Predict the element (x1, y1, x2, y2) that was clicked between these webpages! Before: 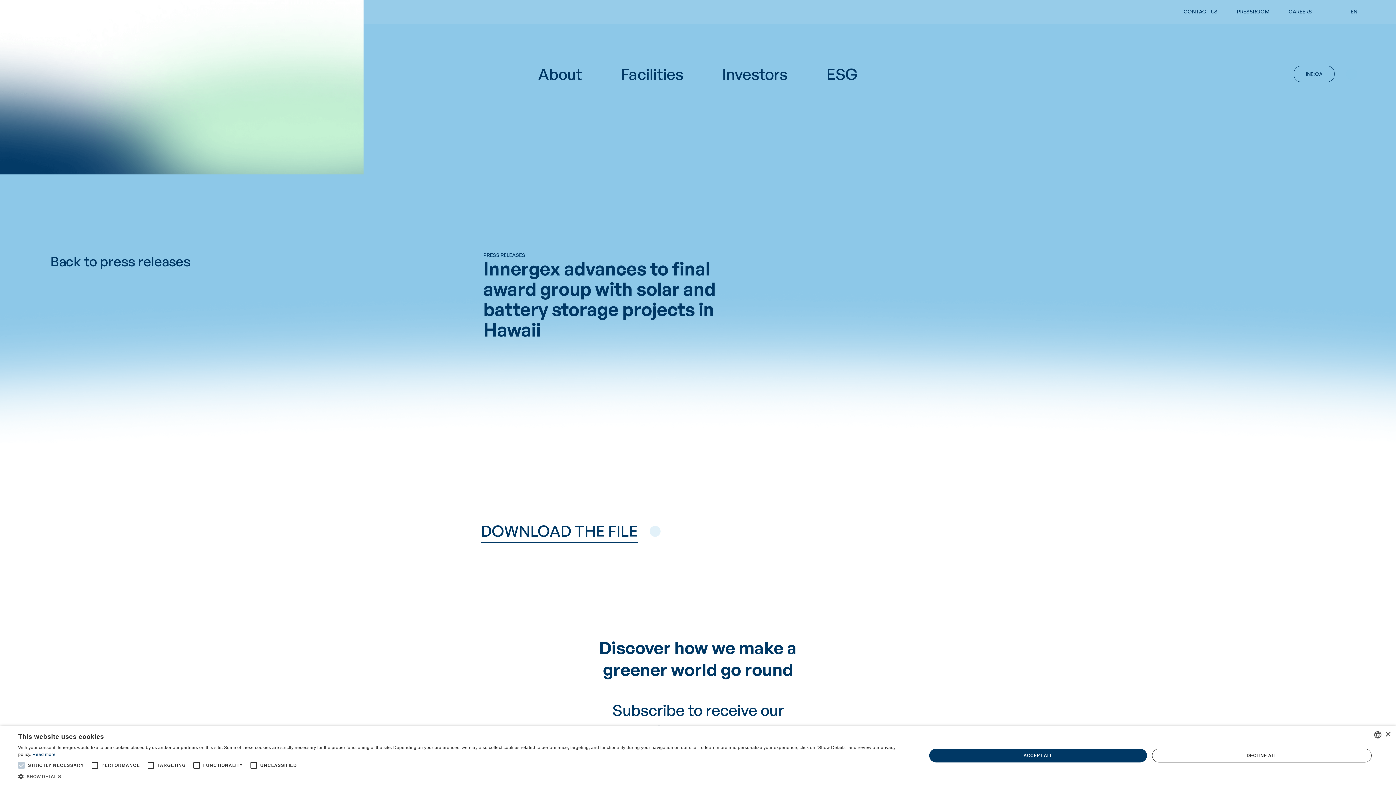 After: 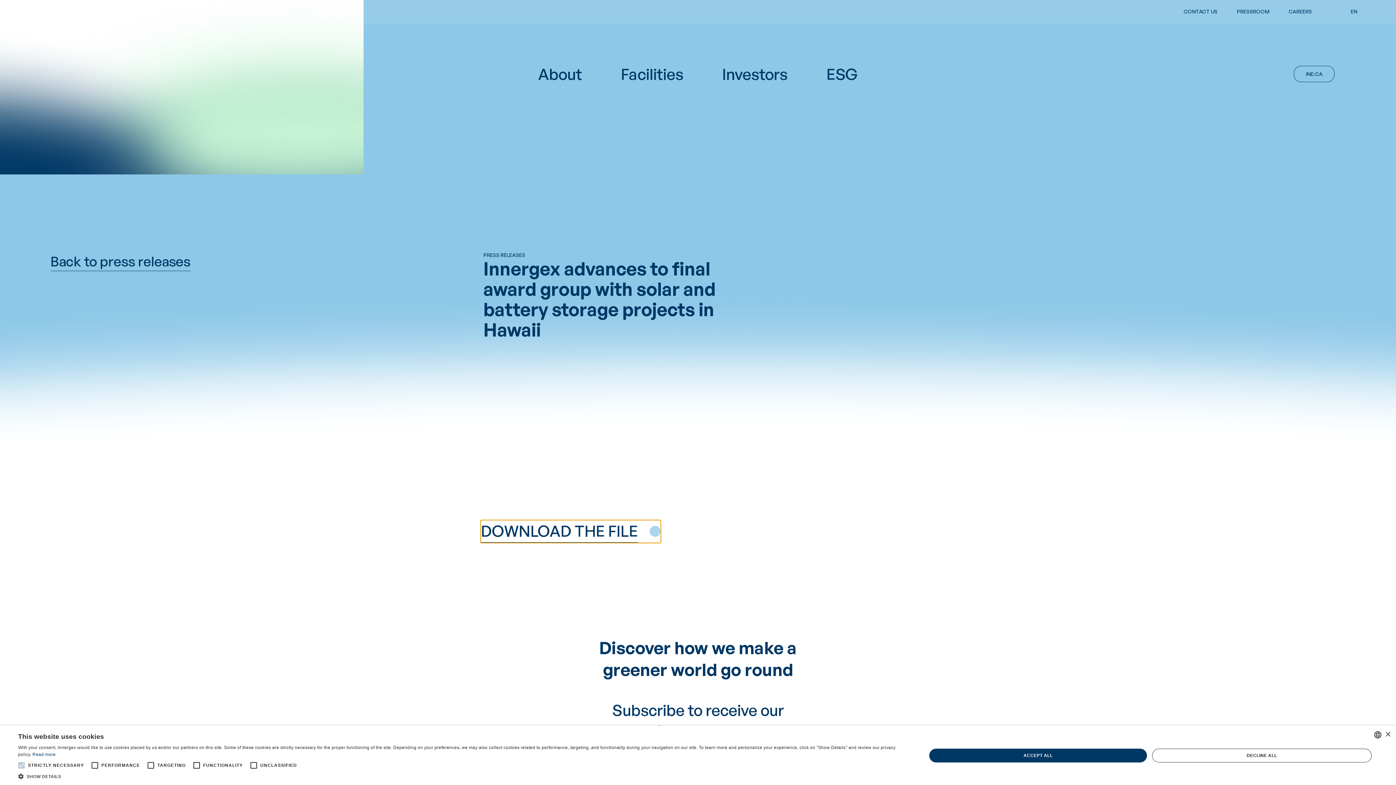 Action: bbox: (480, 520, 660, 542) label: DOWNLOAD THE FILE